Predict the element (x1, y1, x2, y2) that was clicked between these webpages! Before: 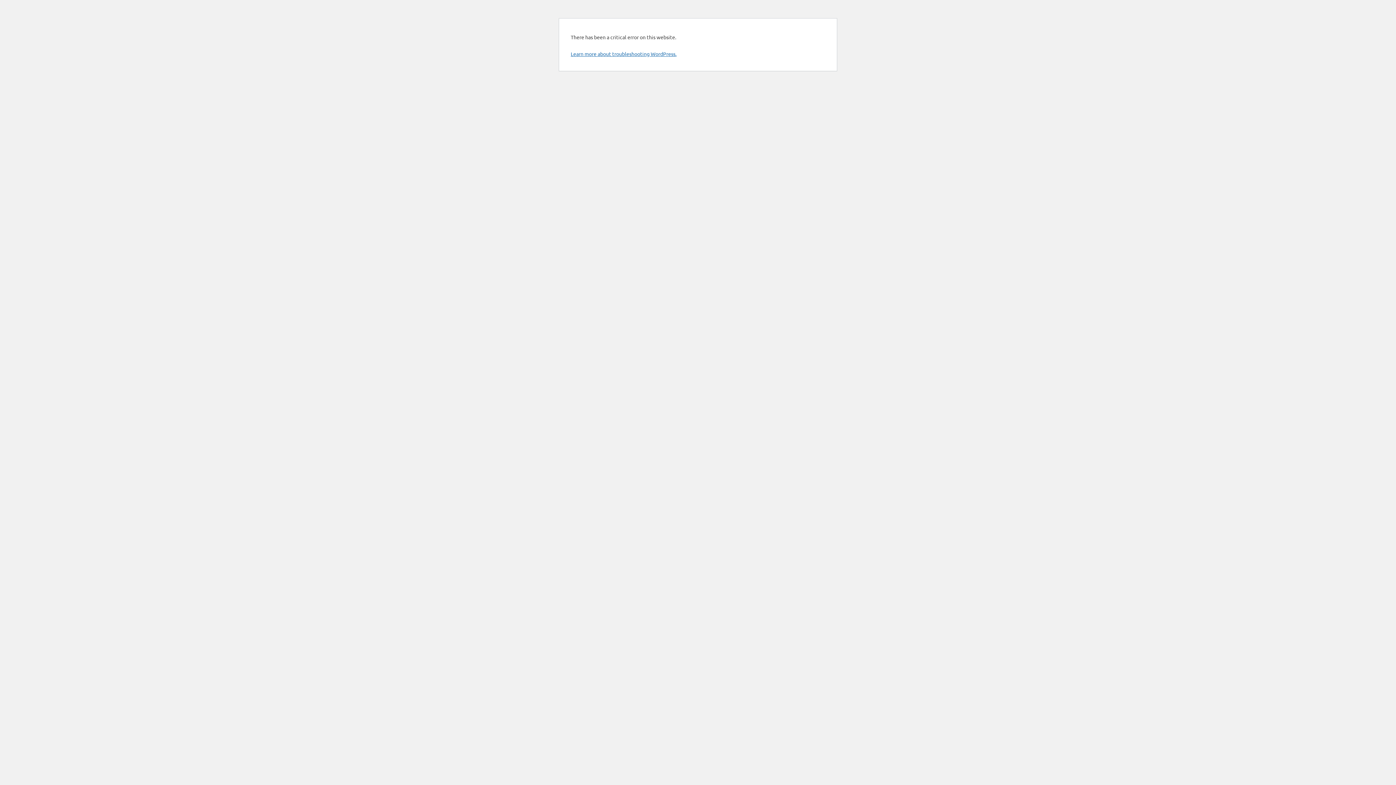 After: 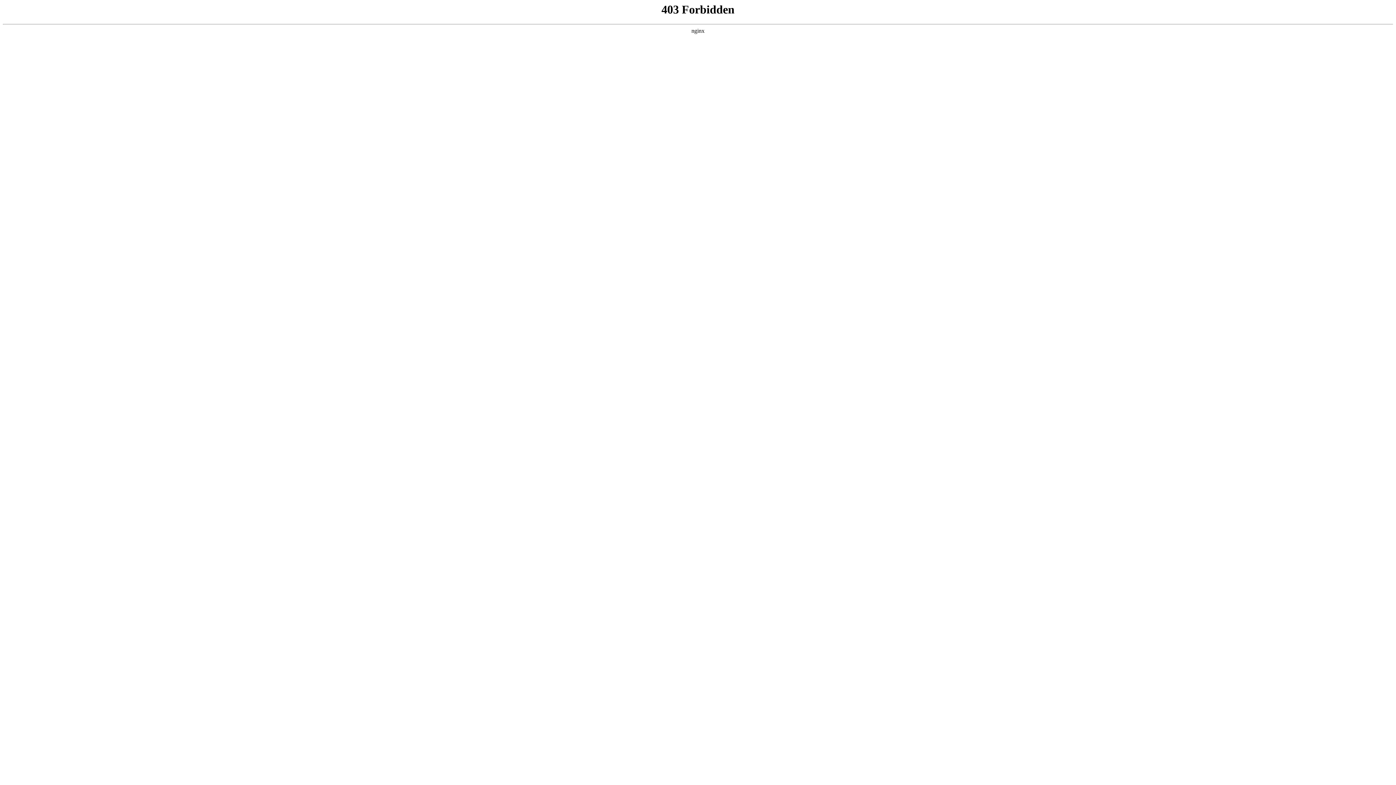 Action: bbox: (570, 50, 676, 57) label: Learn more about troubleshooting WordPress.